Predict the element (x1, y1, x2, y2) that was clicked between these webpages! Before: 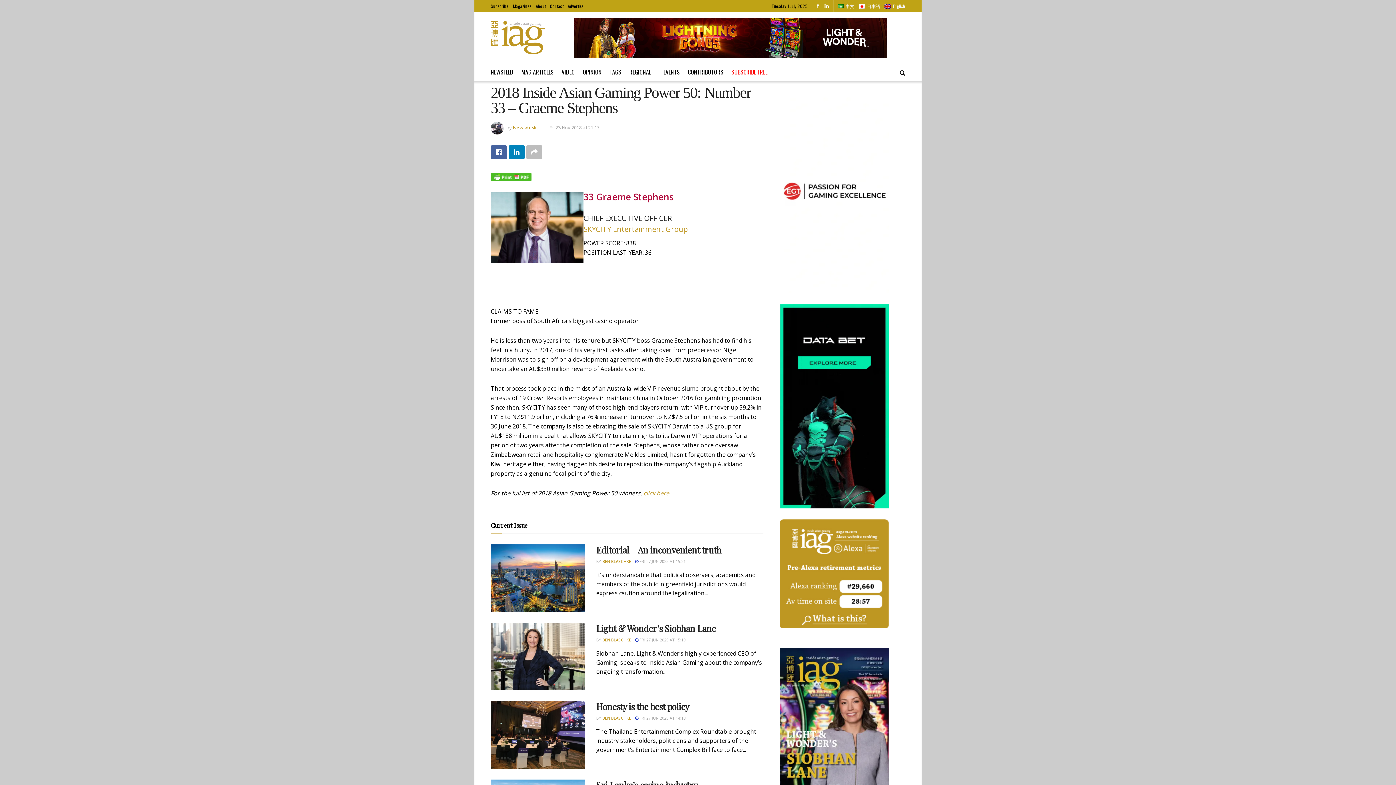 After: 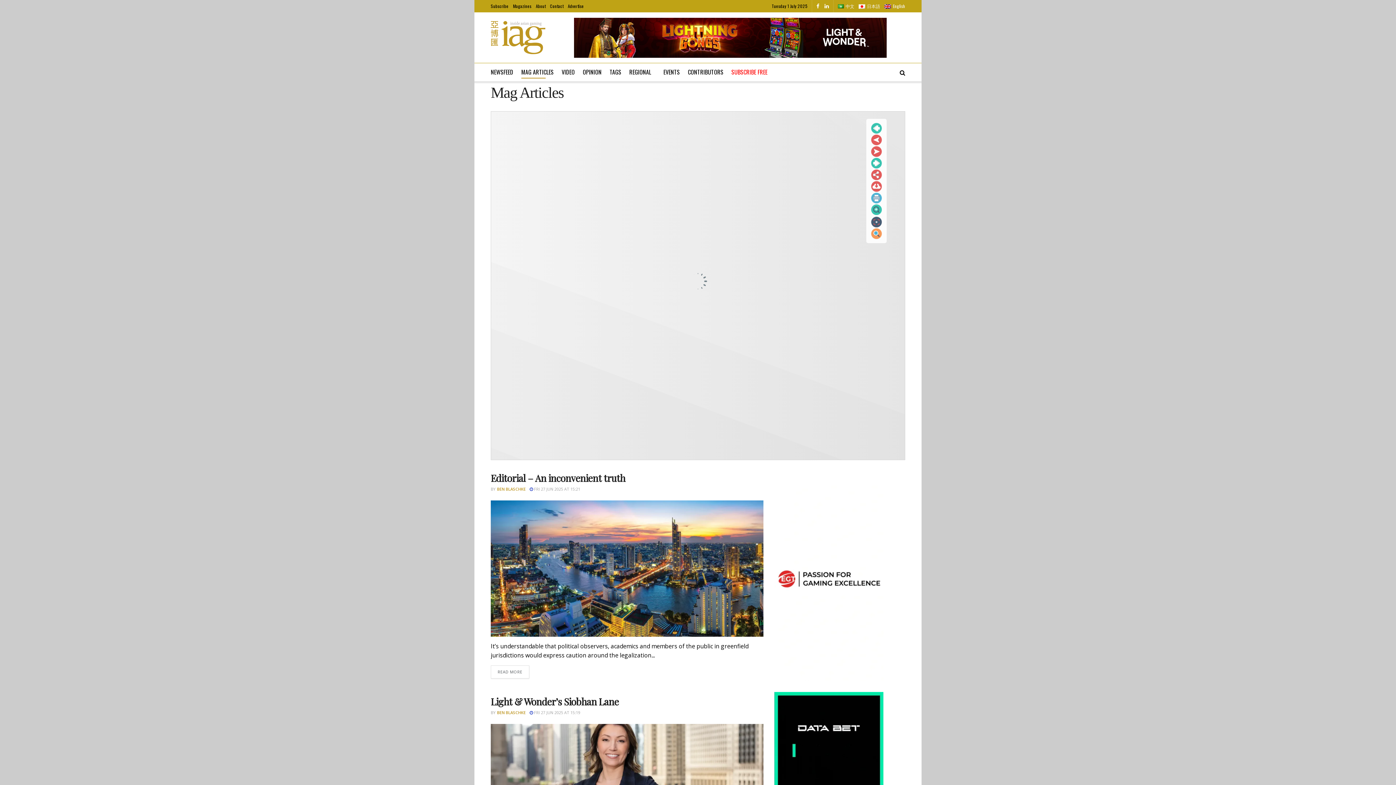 Action: bbox: (521, 65, 553, 78) label: MAG ARTICLES